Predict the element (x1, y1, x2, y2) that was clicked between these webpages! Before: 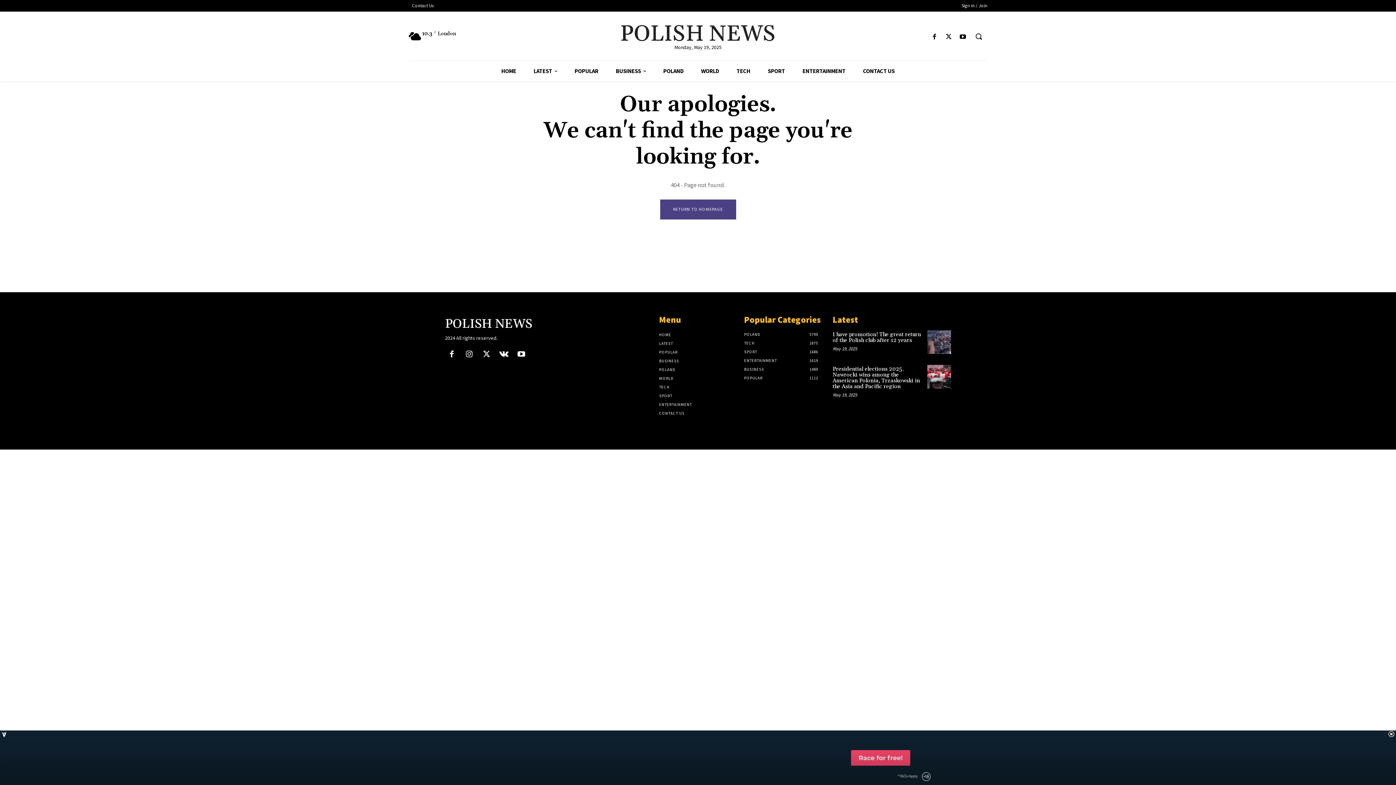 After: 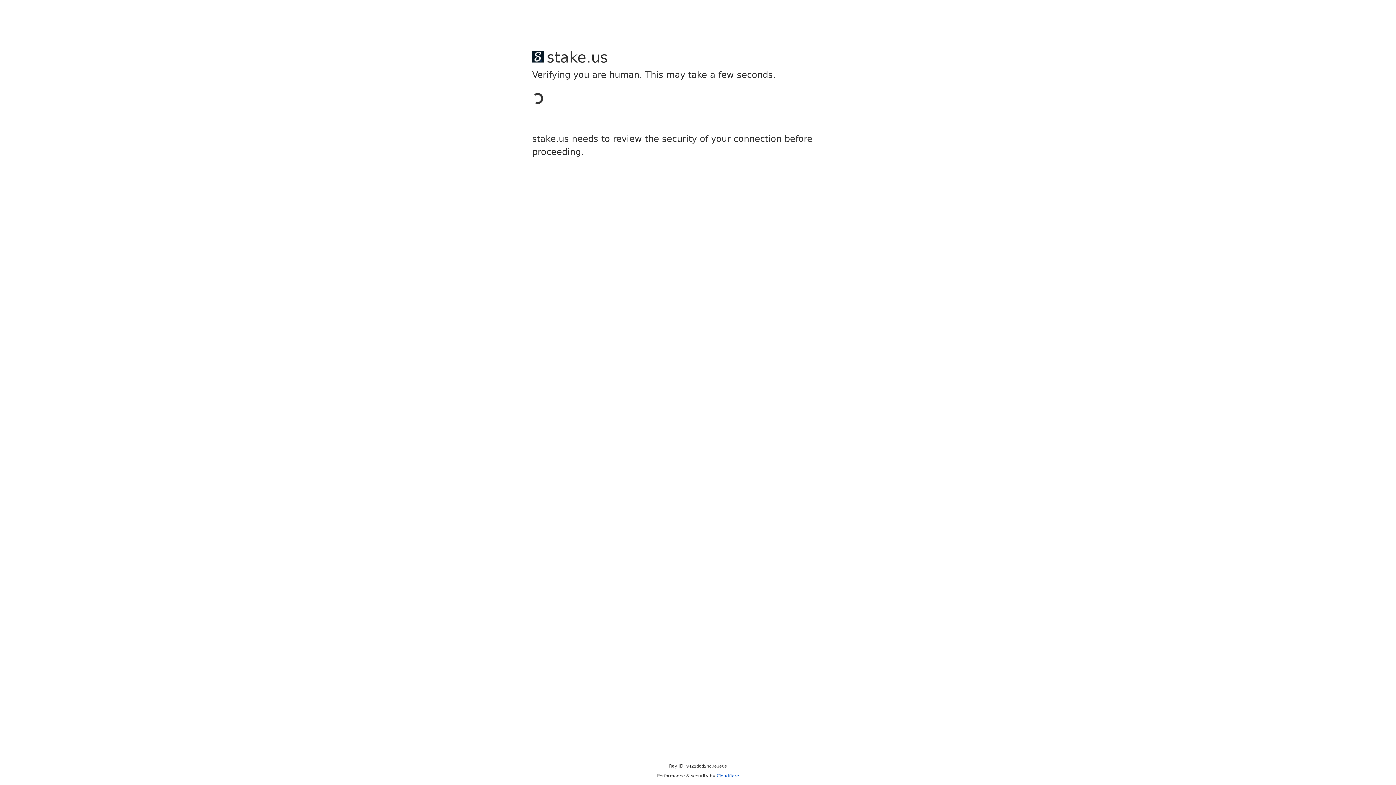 Action: bbox: (462, 348, 476, 361)